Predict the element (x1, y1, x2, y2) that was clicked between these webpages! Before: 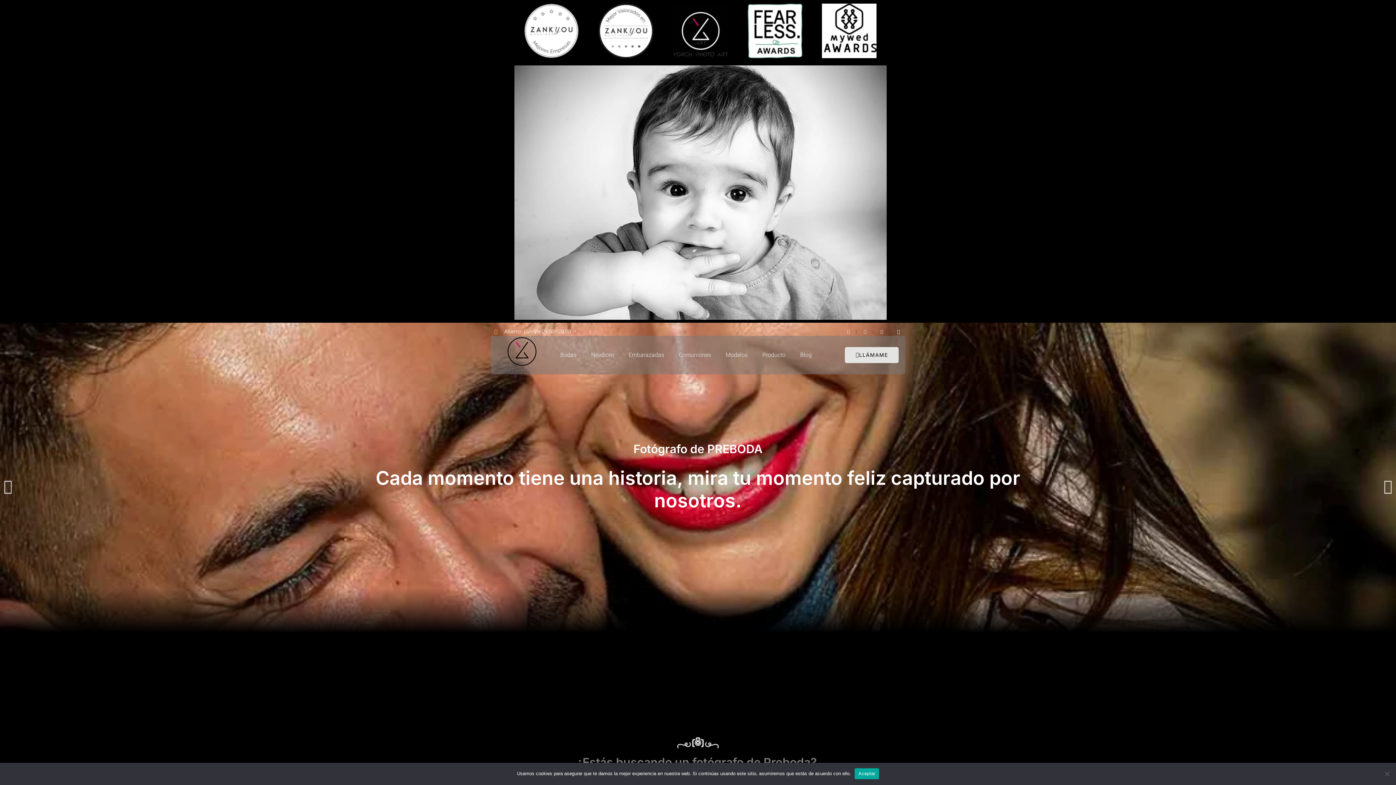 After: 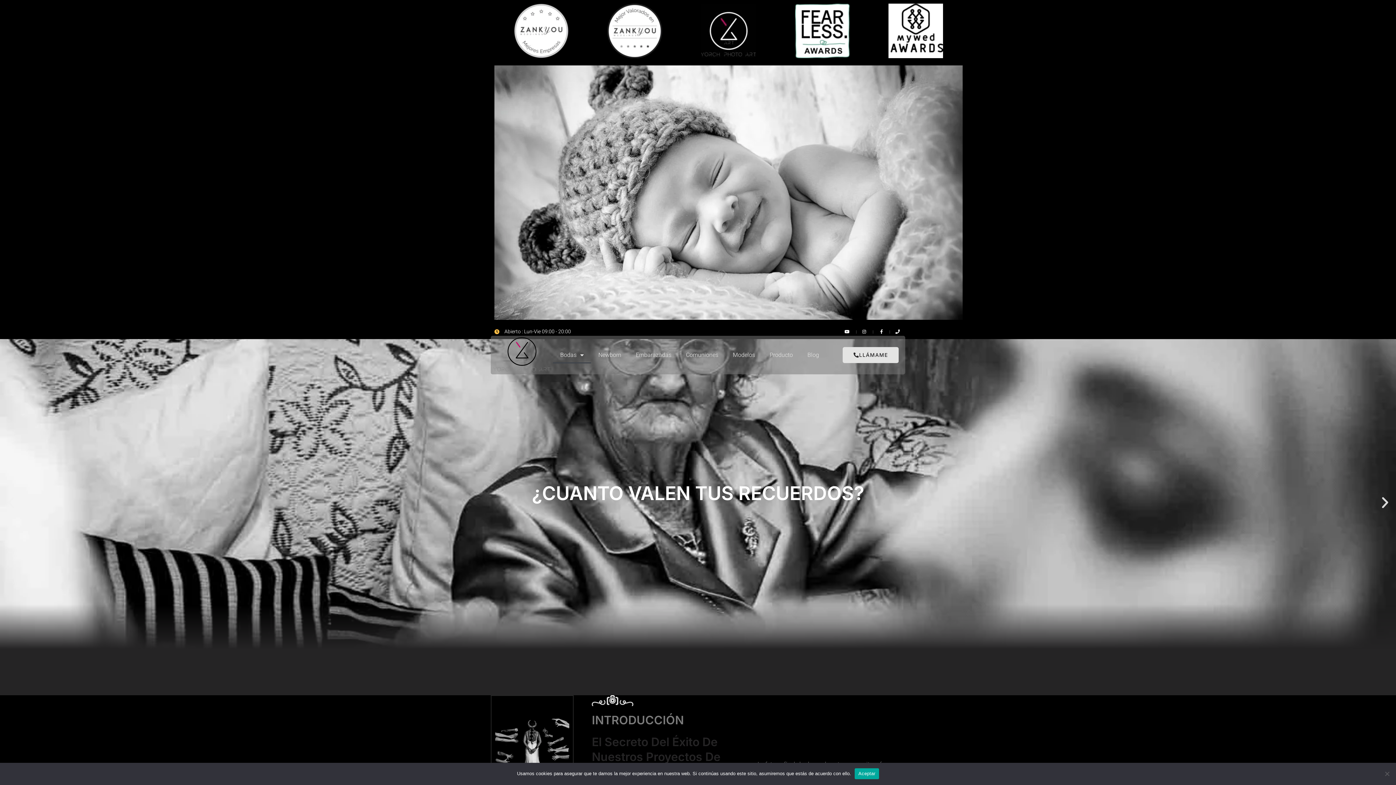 Action: label: Bodas bbox: (553, 346, 584, 363)